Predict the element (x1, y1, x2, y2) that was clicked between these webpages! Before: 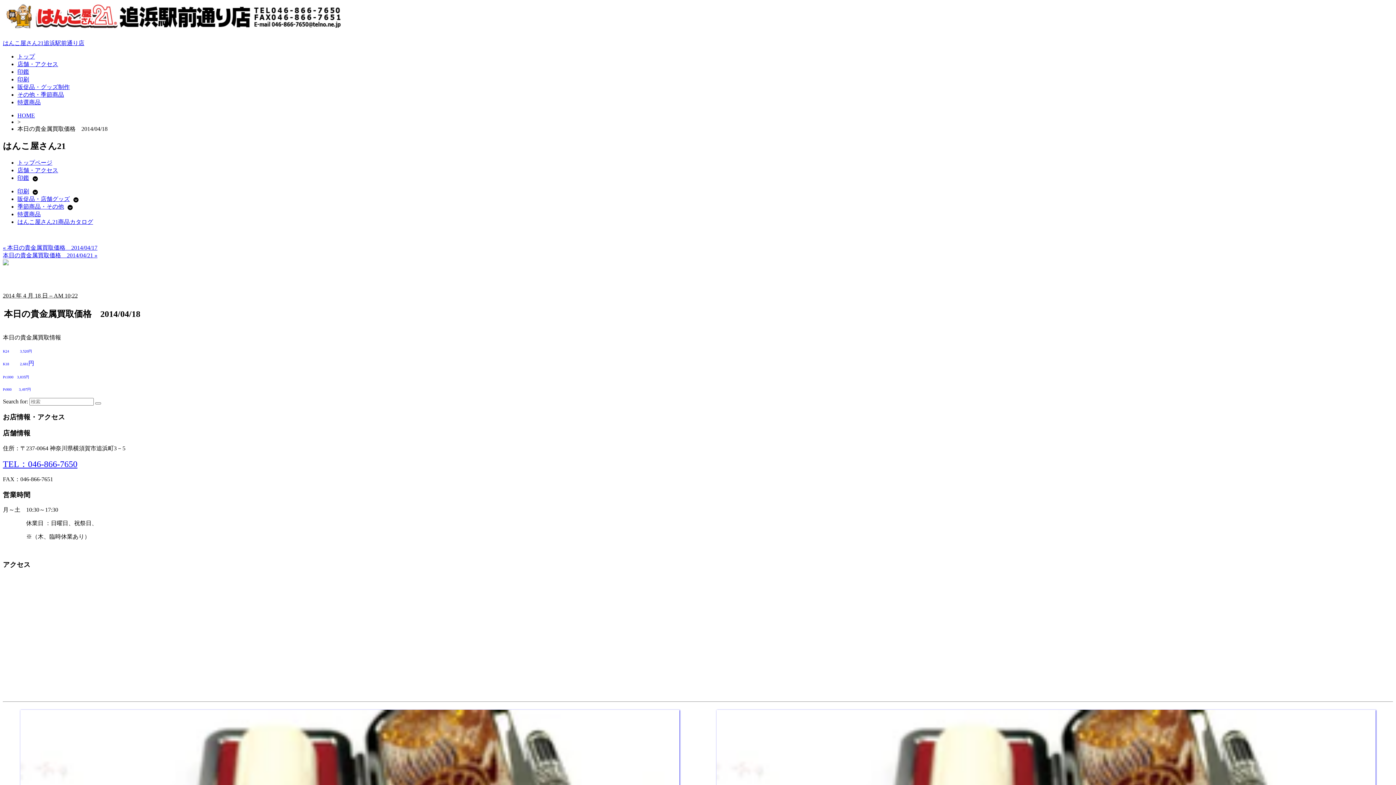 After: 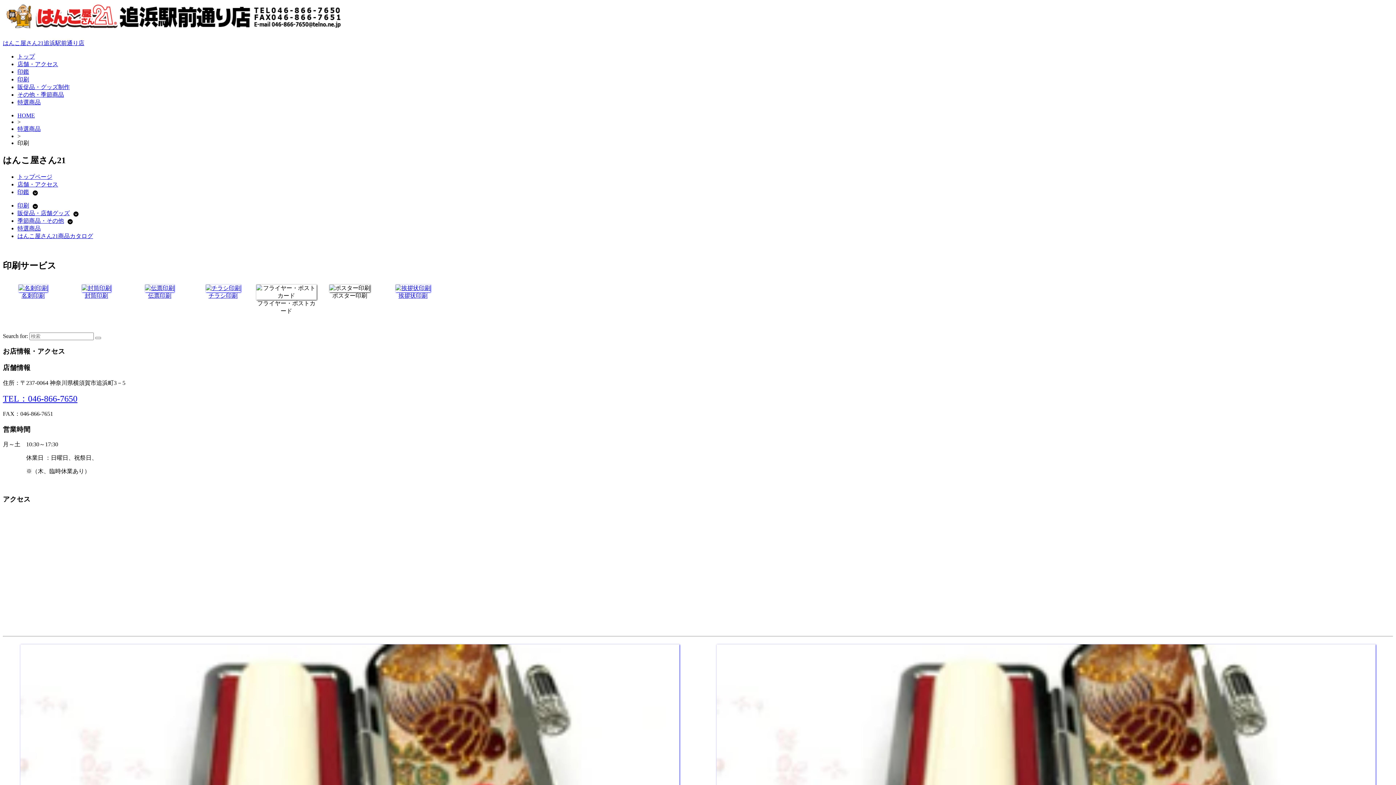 Action: bbox: (17, 76, 29, 82) label: 印刷